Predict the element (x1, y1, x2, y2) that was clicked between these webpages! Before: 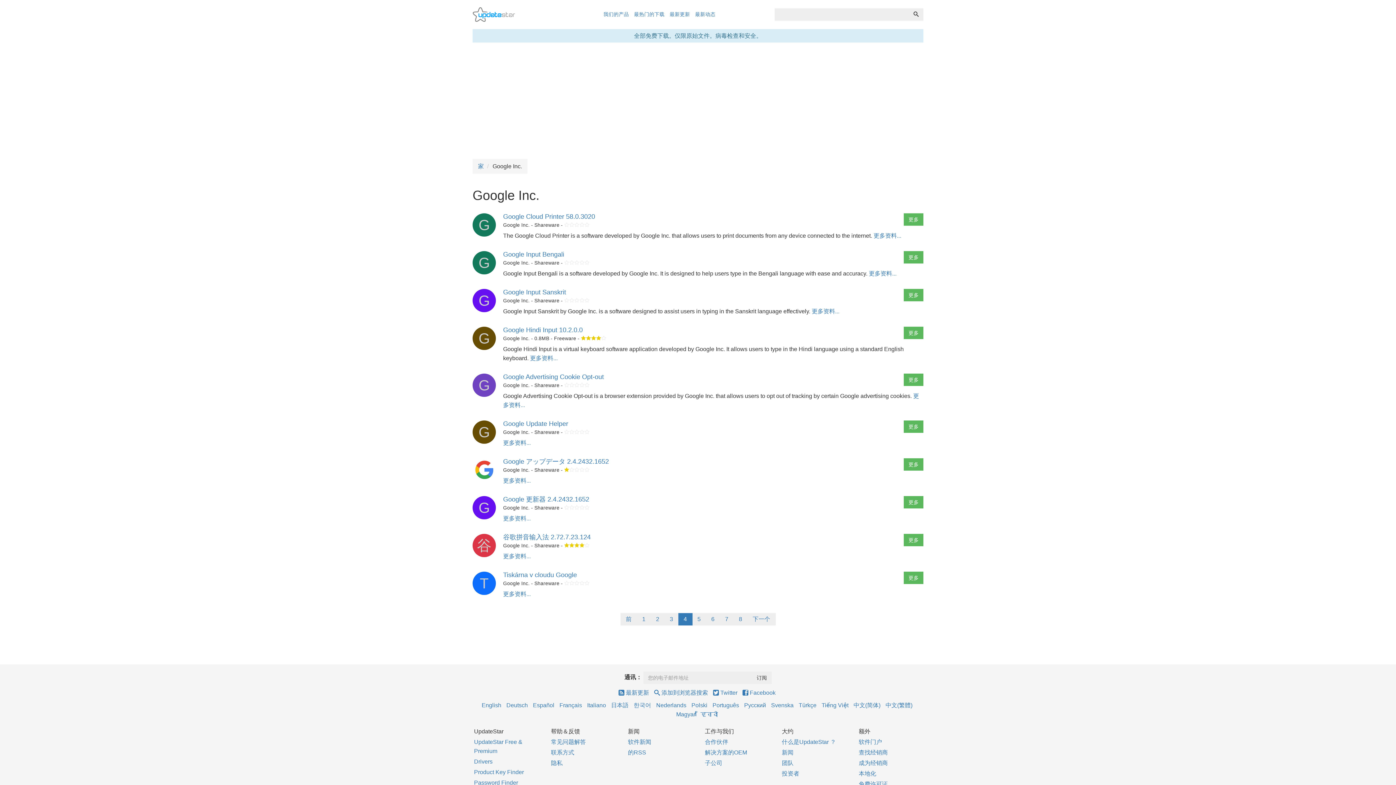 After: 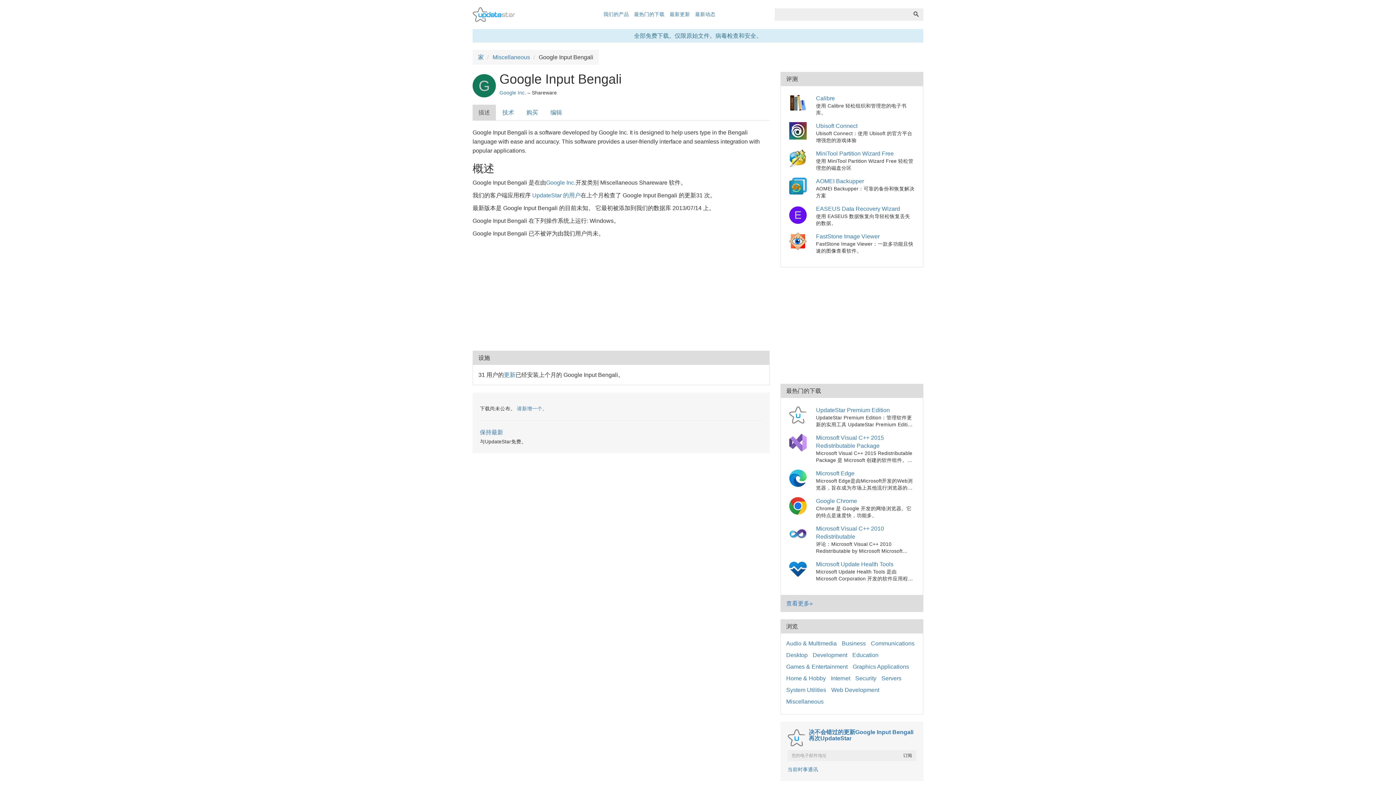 Action: bbox: (904, 251, 923, 263) label: 更多